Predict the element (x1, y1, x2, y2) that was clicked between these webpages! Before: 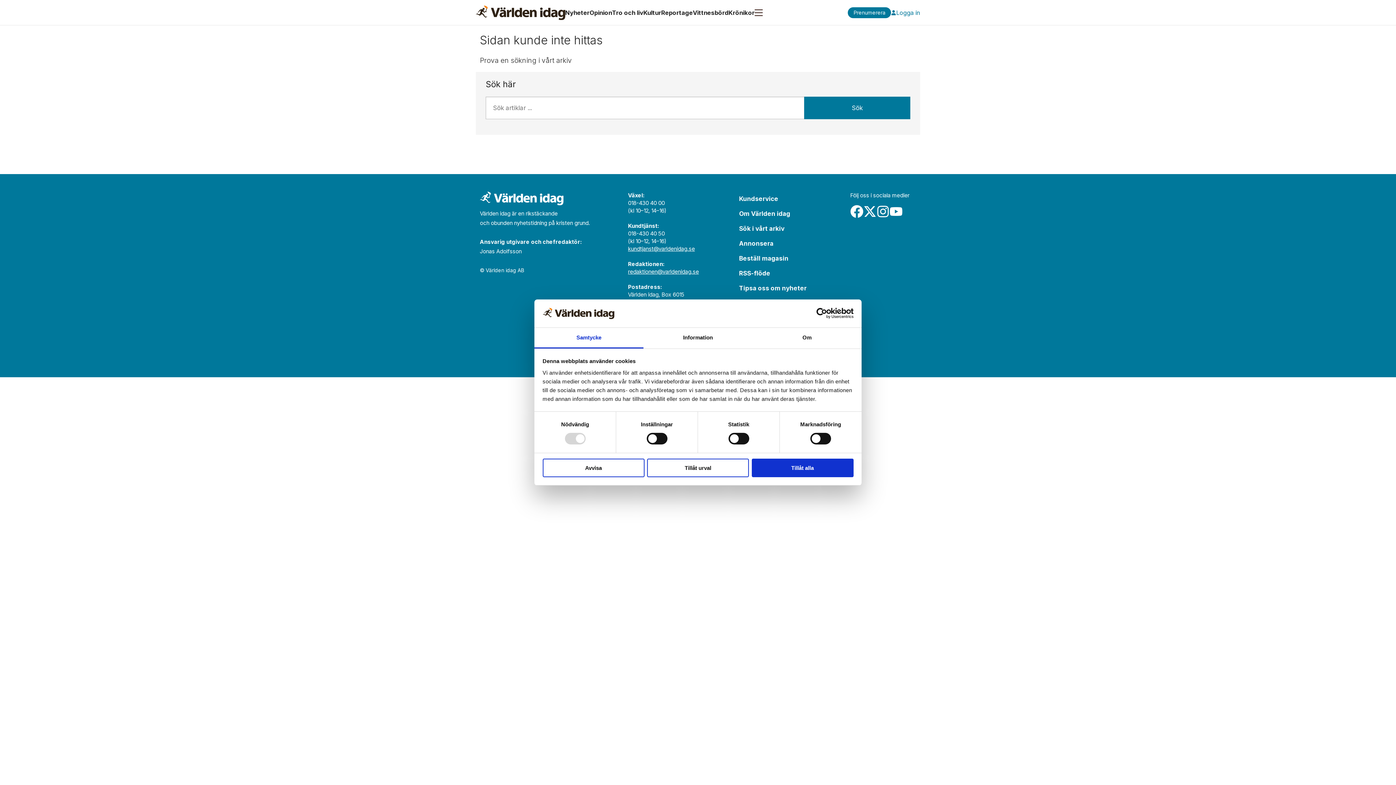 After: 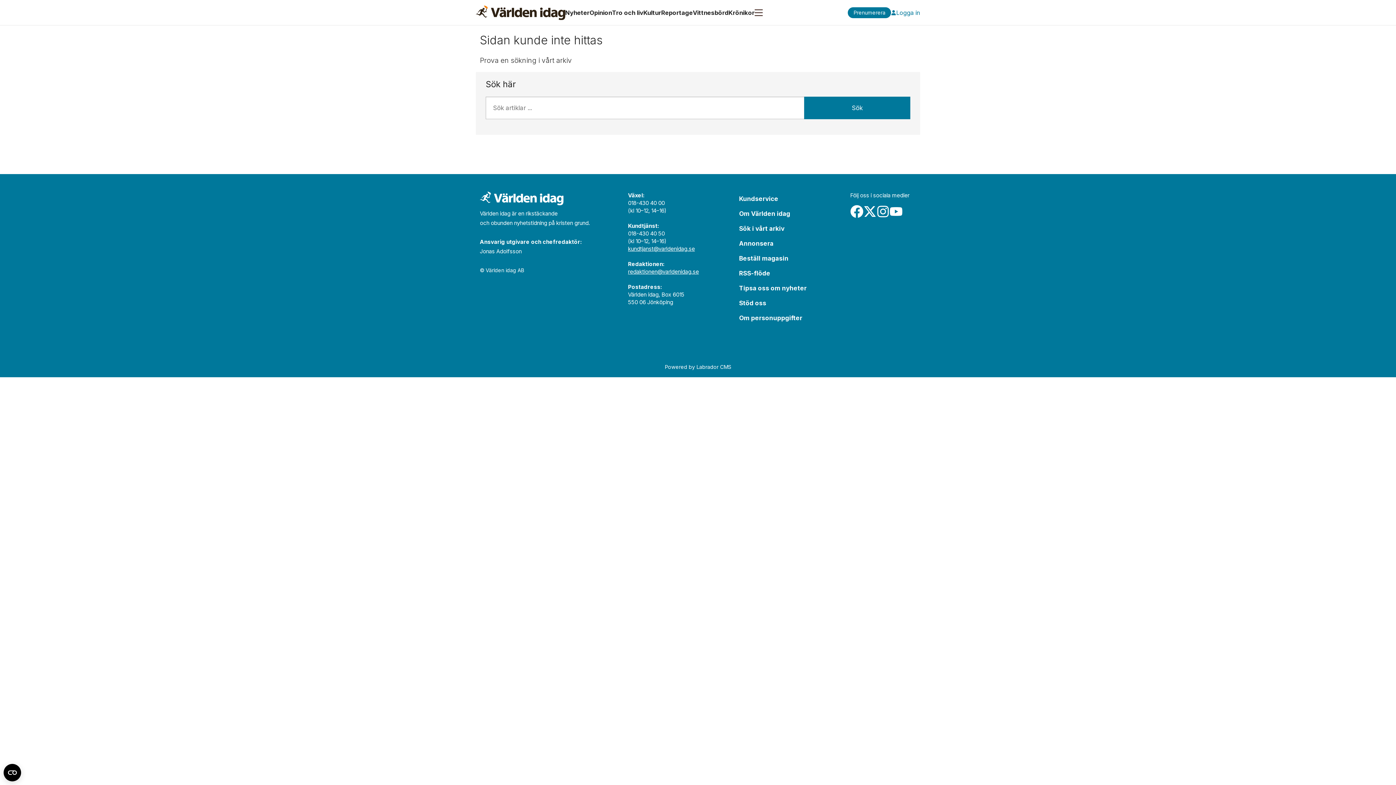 Action: bbox: (647, 458, 749, 477) label: Tillåt urval